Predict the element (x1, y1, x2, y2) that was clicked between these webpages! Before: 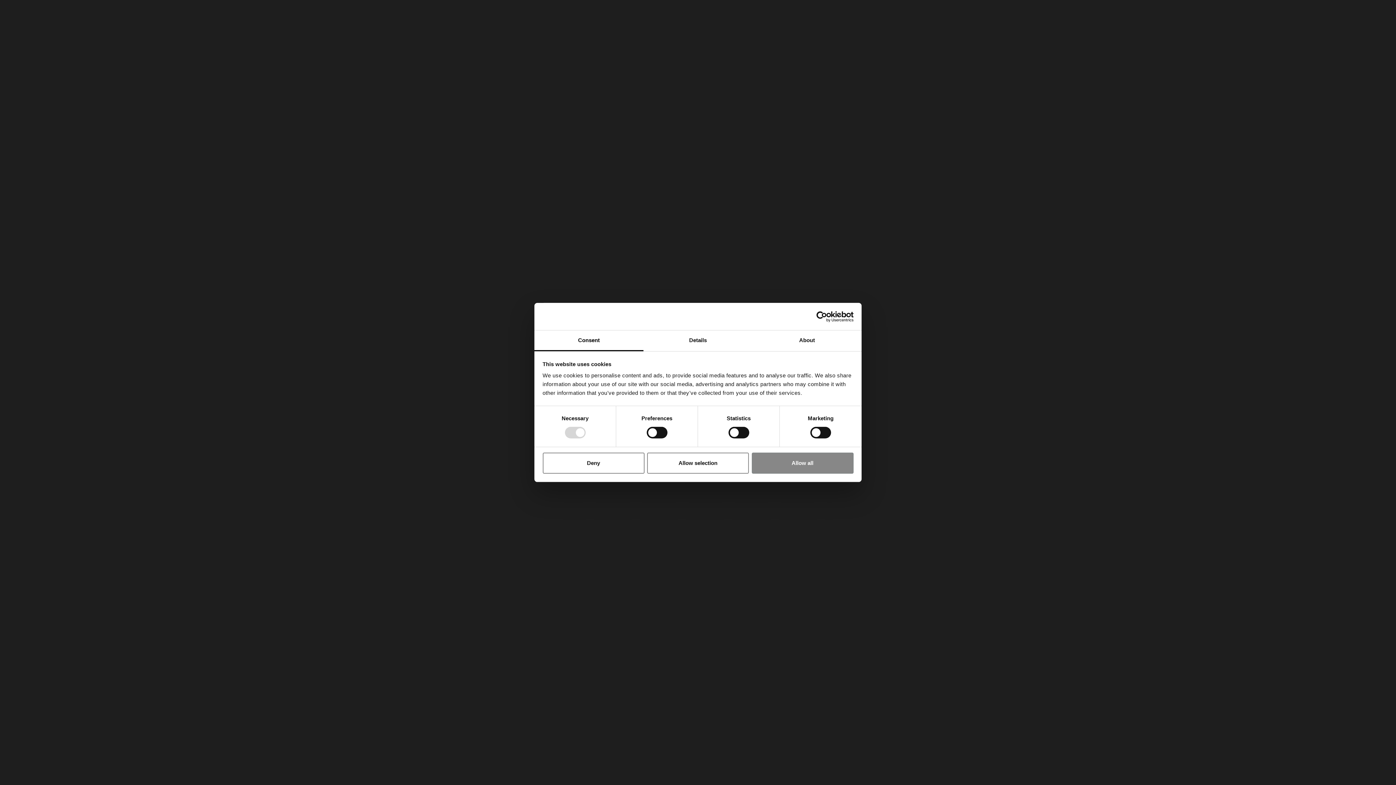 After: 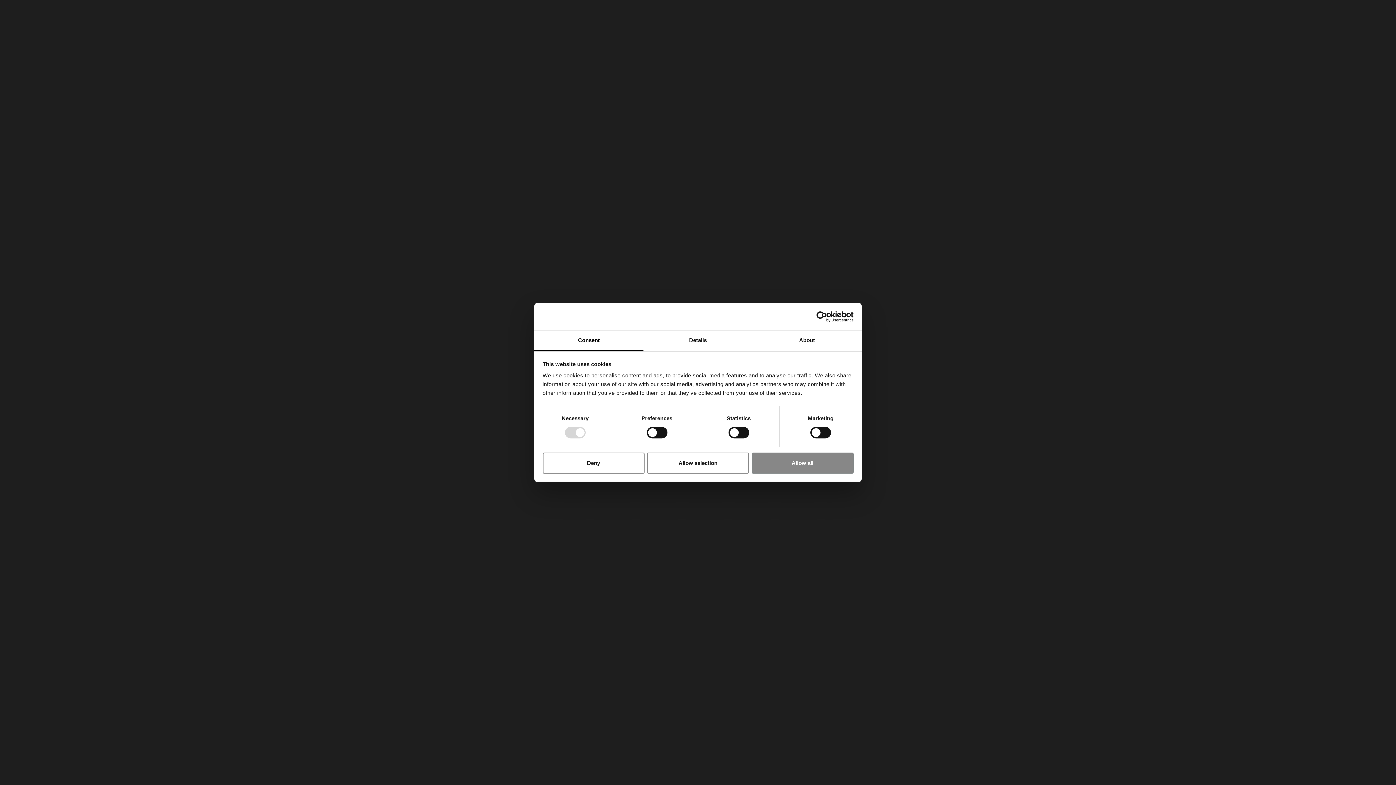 Action: bbox: (534, 330, 643, 351) label: Consent